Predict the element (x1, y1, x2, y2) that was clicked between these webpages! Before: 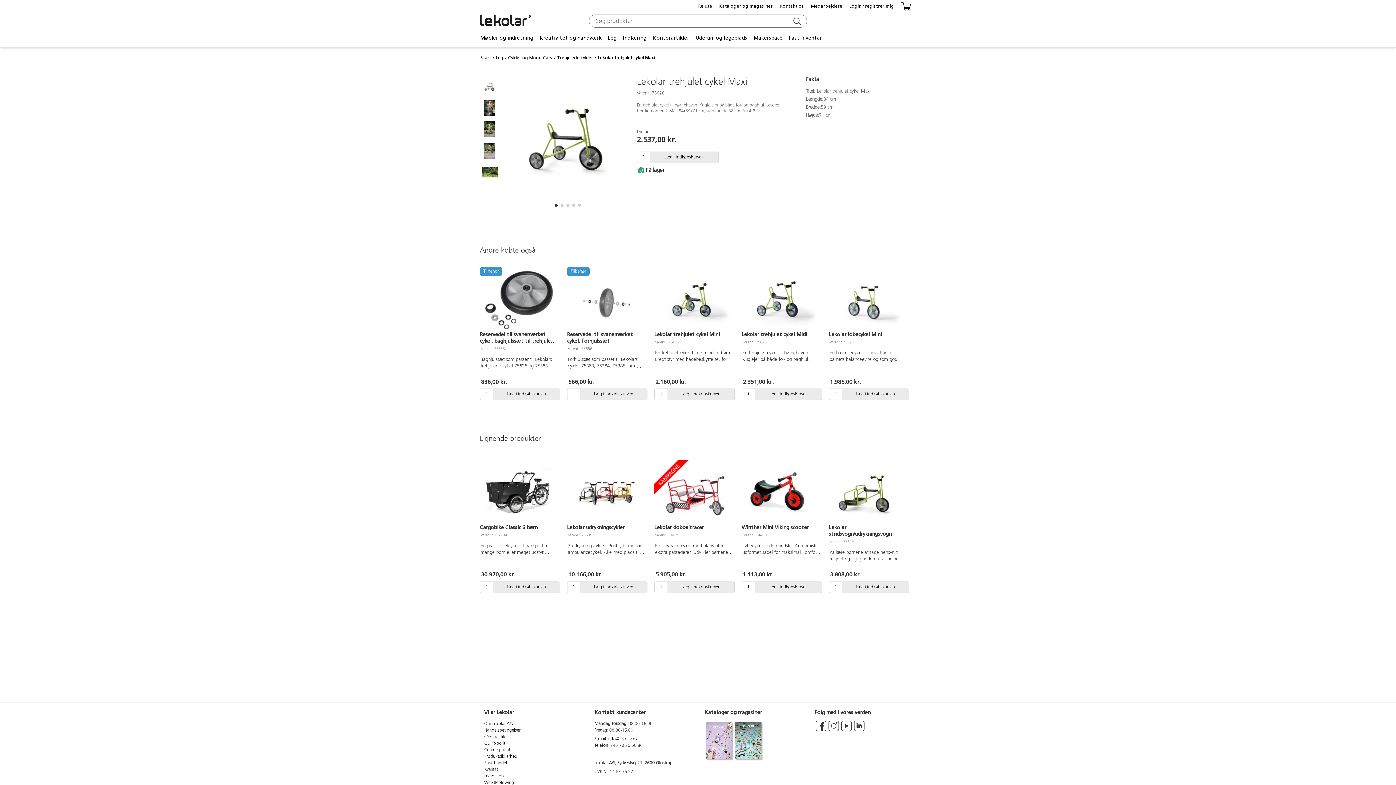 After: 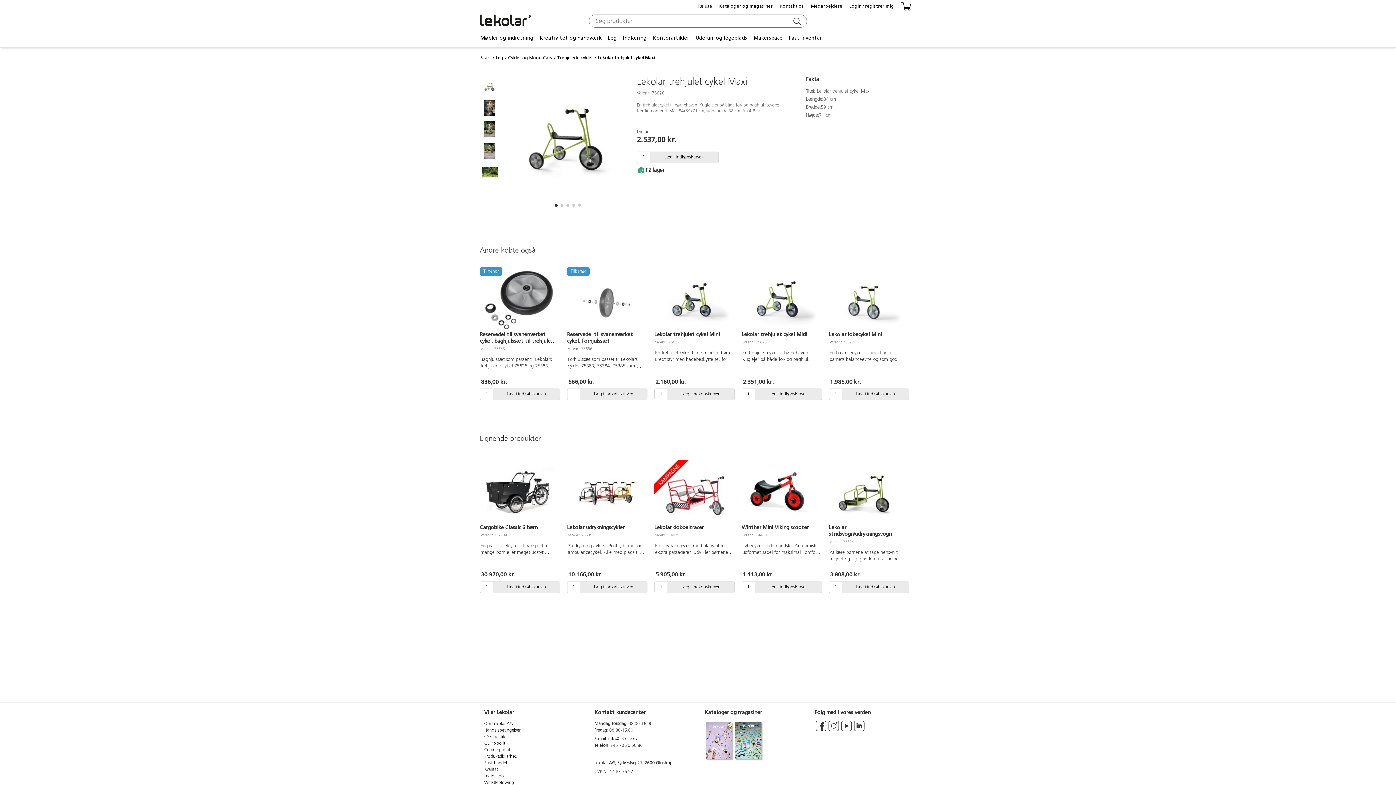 Action: bbox: (828, 728, 839, 732)